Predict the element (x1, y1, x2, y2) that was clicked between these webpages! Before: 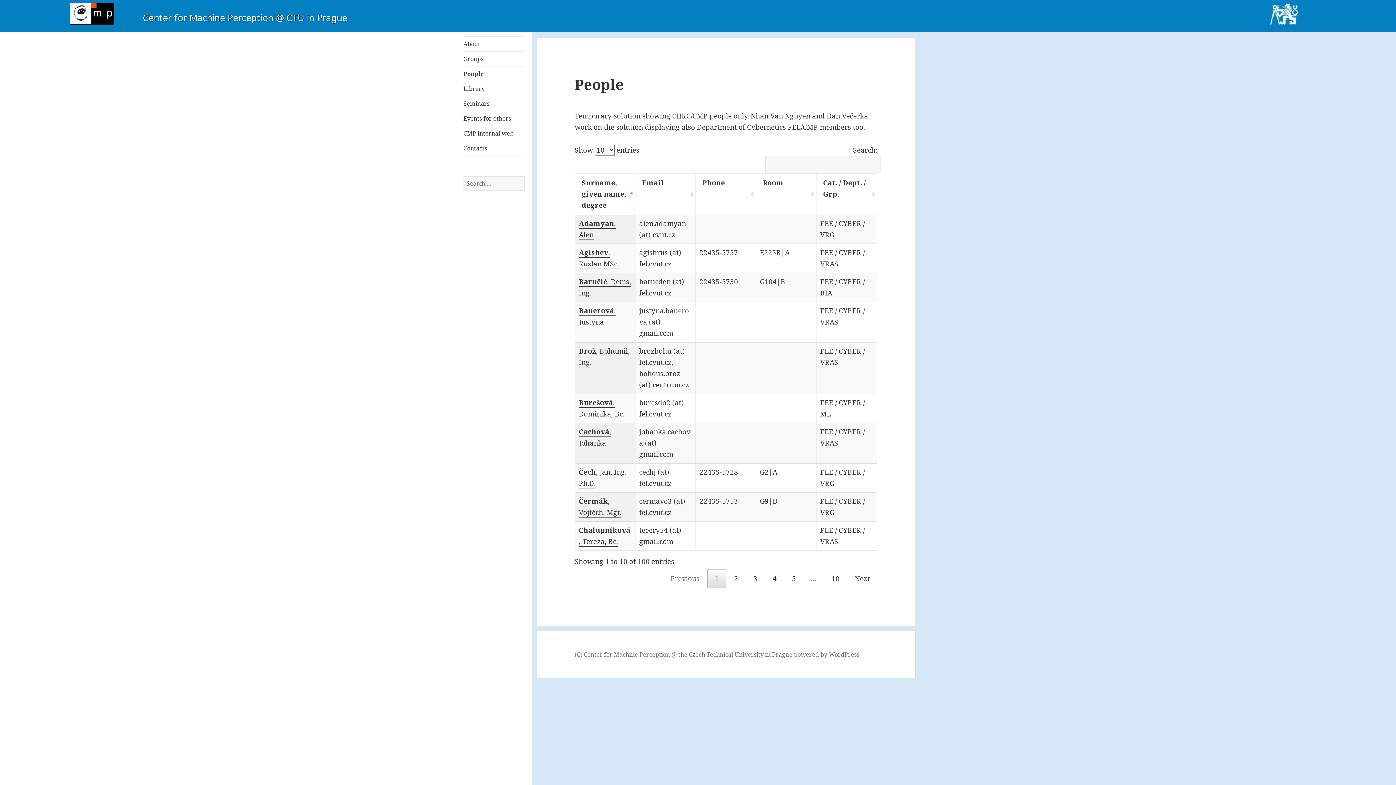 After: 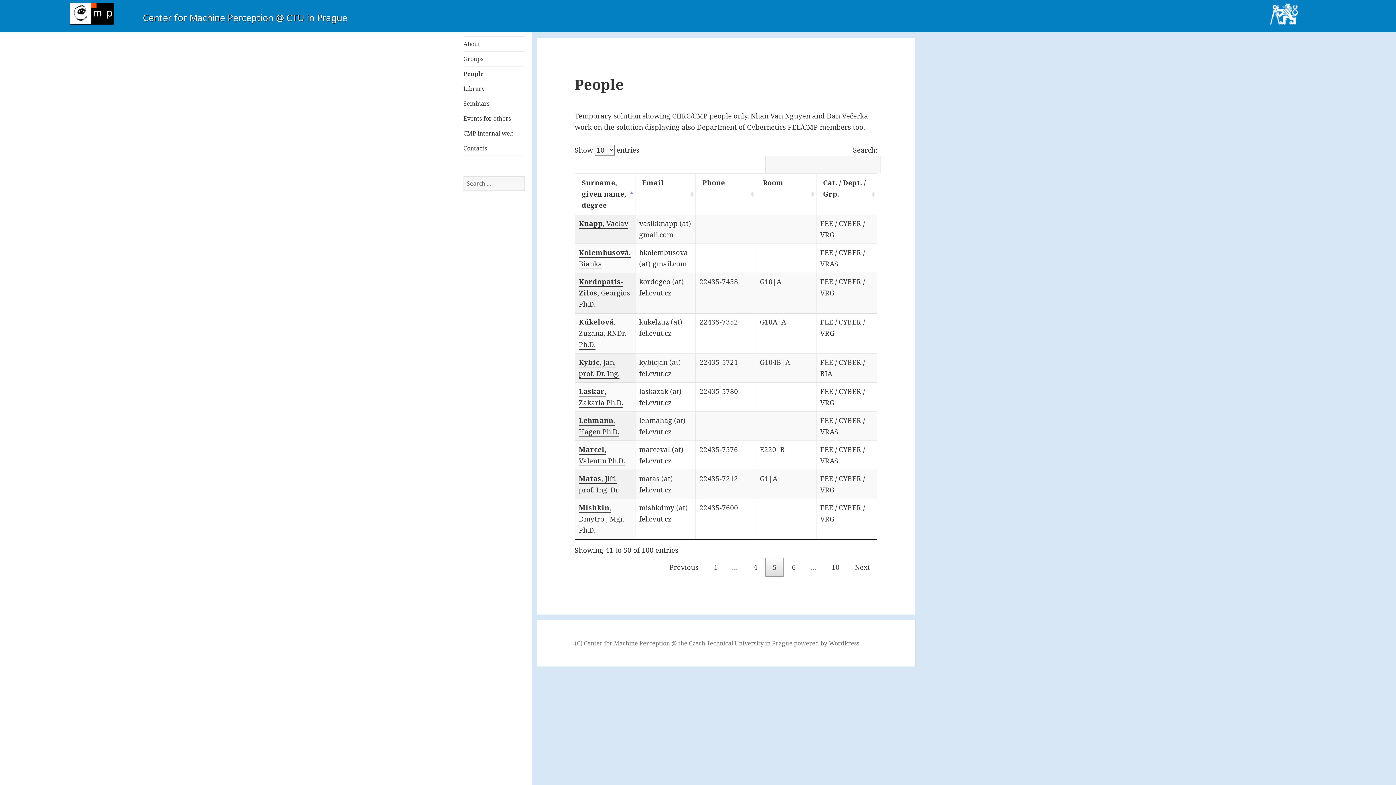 Action: label: 5 bbox: (784, 569, 803, 588)